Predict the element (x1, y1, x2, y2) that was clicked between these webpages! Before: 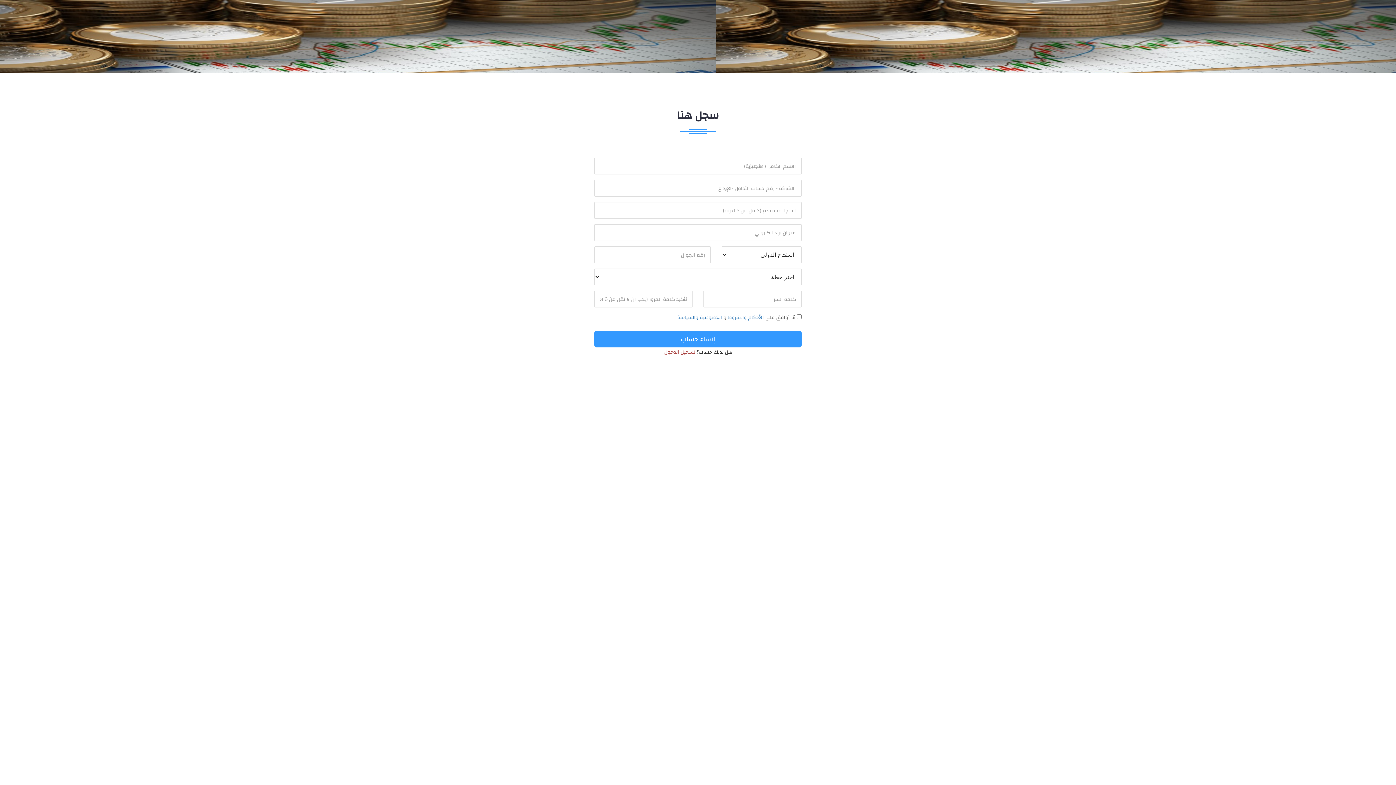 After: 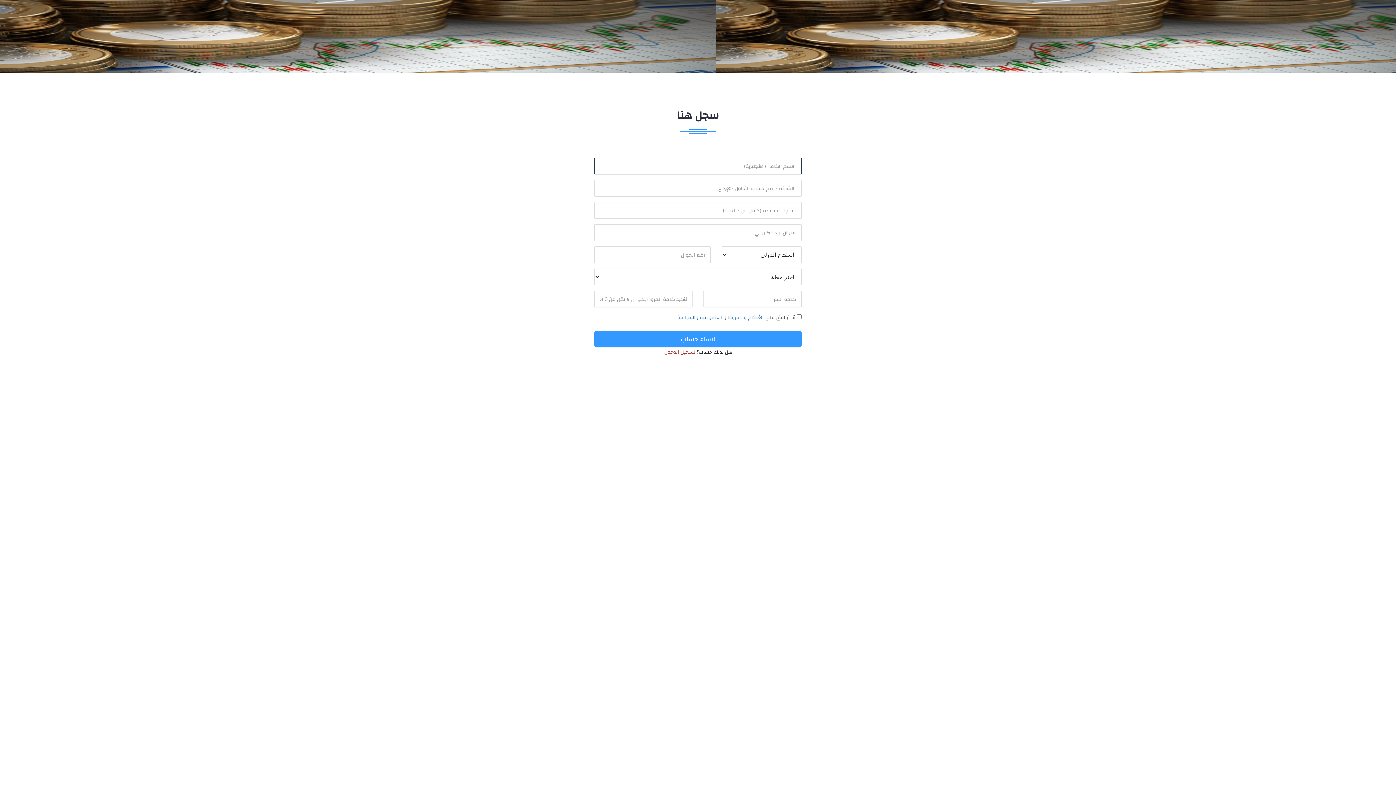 Action: label: إنشاء حساب bbox: (594, 330, 801, 347)